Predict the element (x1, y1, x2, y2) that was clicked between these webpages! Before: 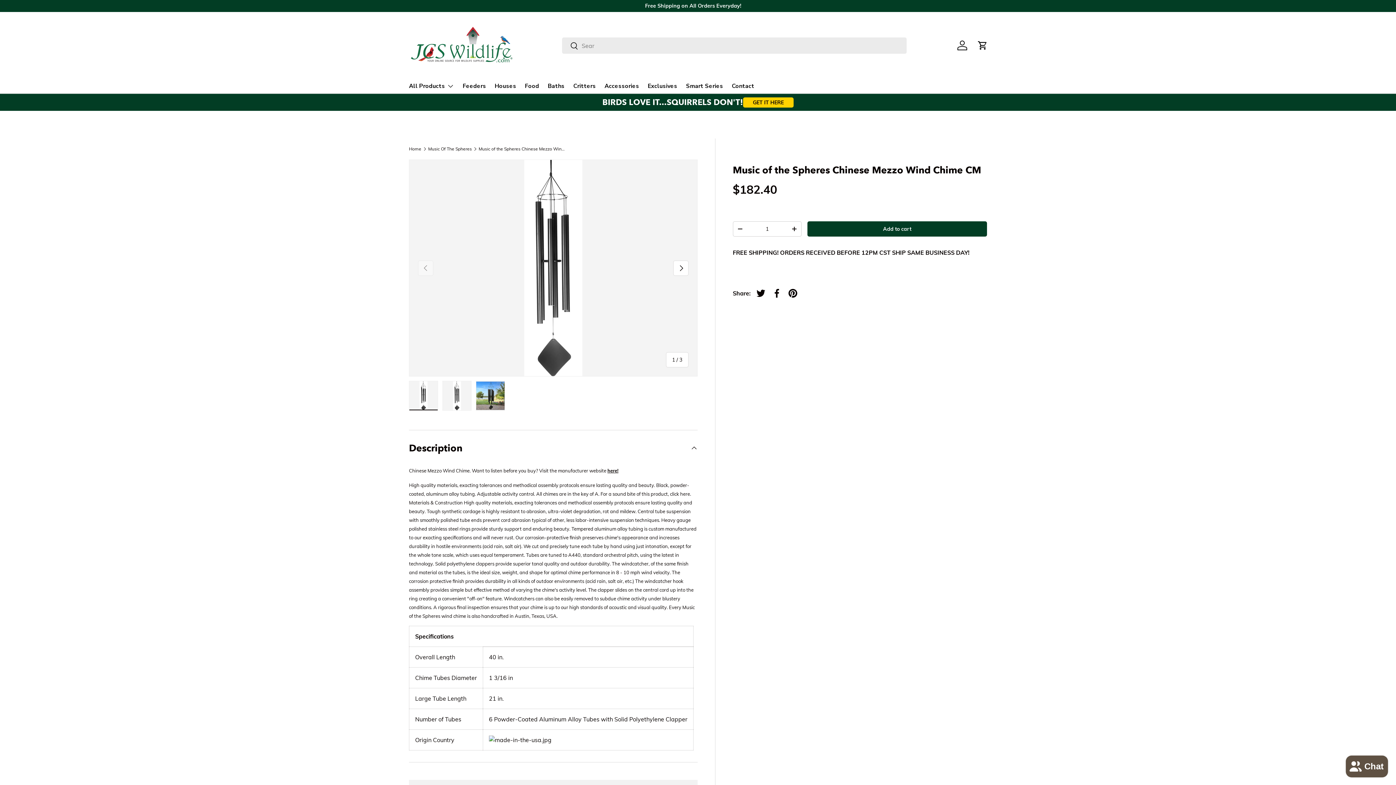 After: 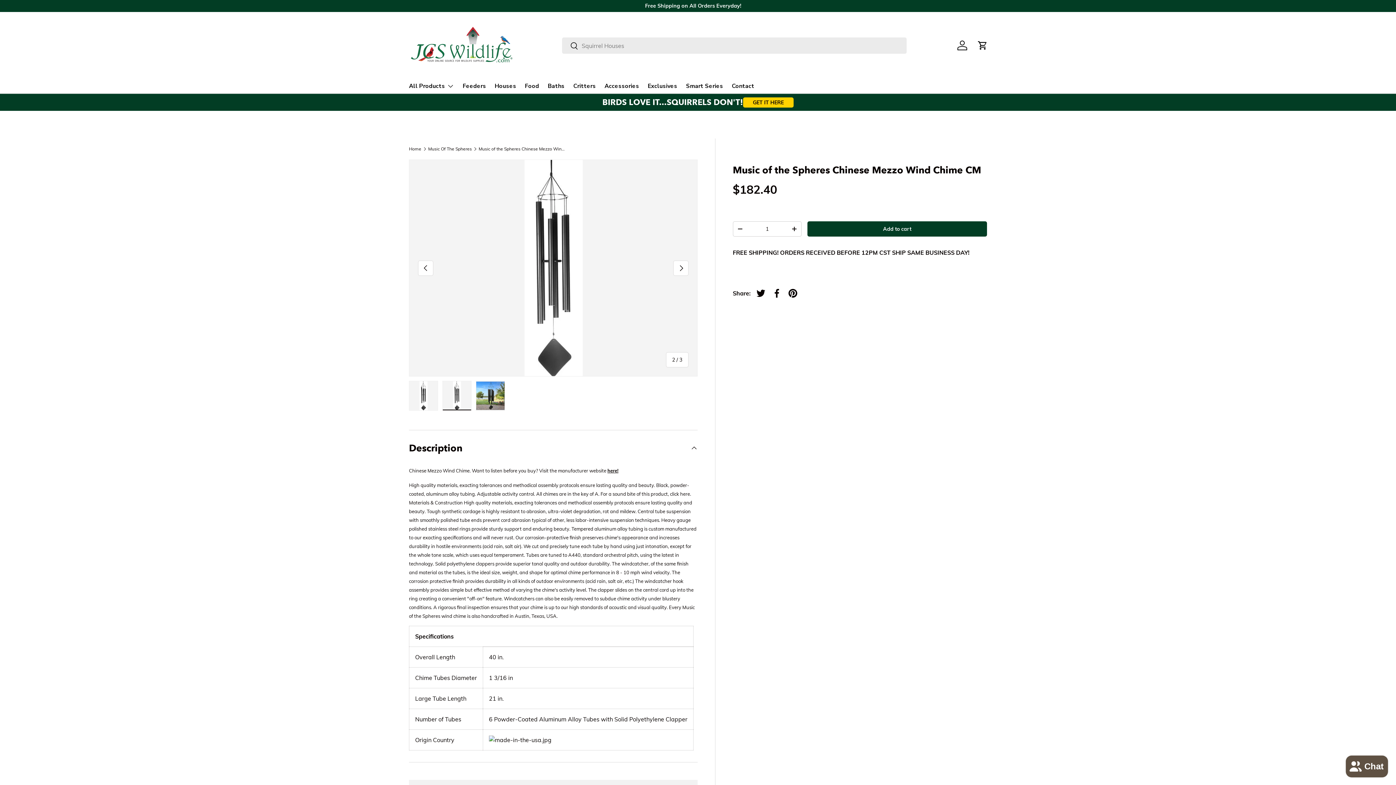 Action: bbox: (442, 381, 471, 411) label: Load image 2 in gallery view